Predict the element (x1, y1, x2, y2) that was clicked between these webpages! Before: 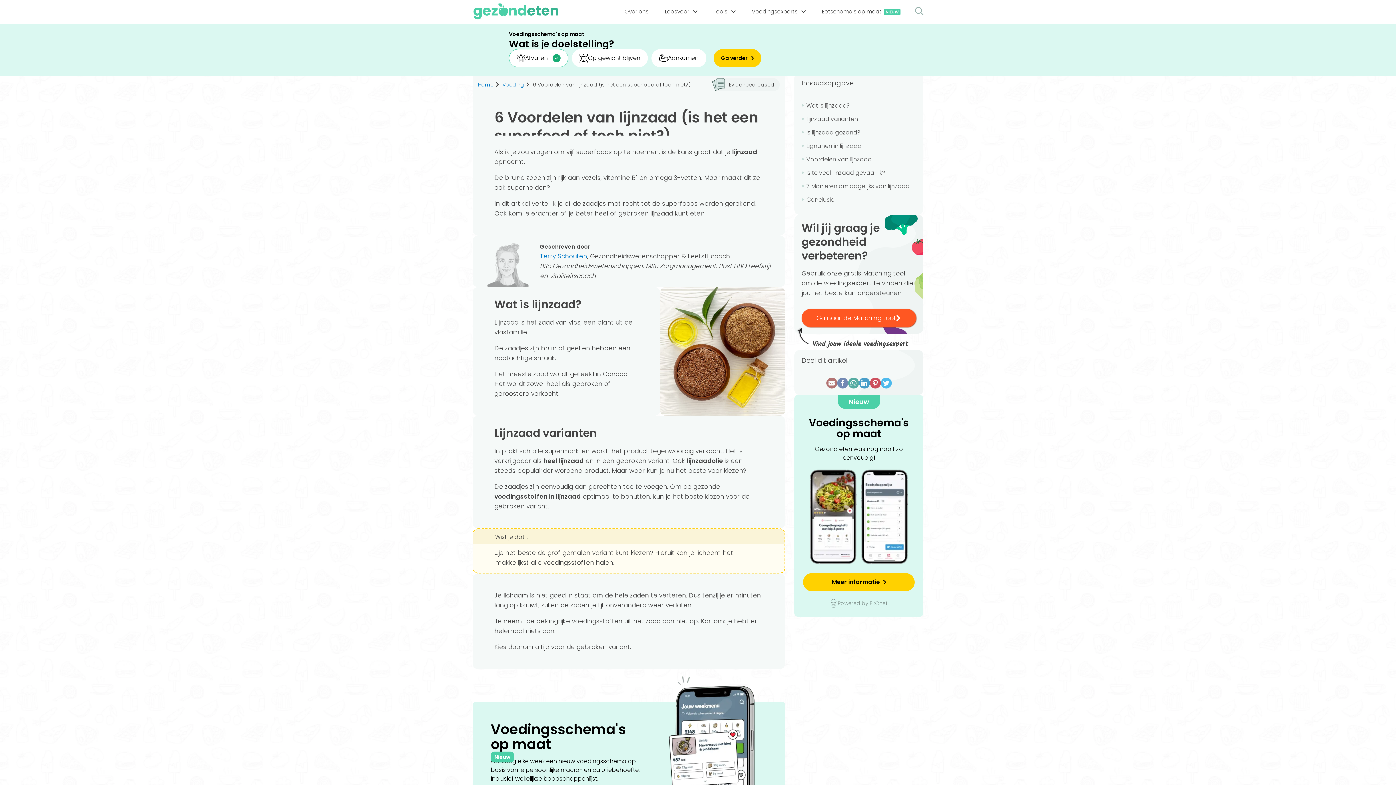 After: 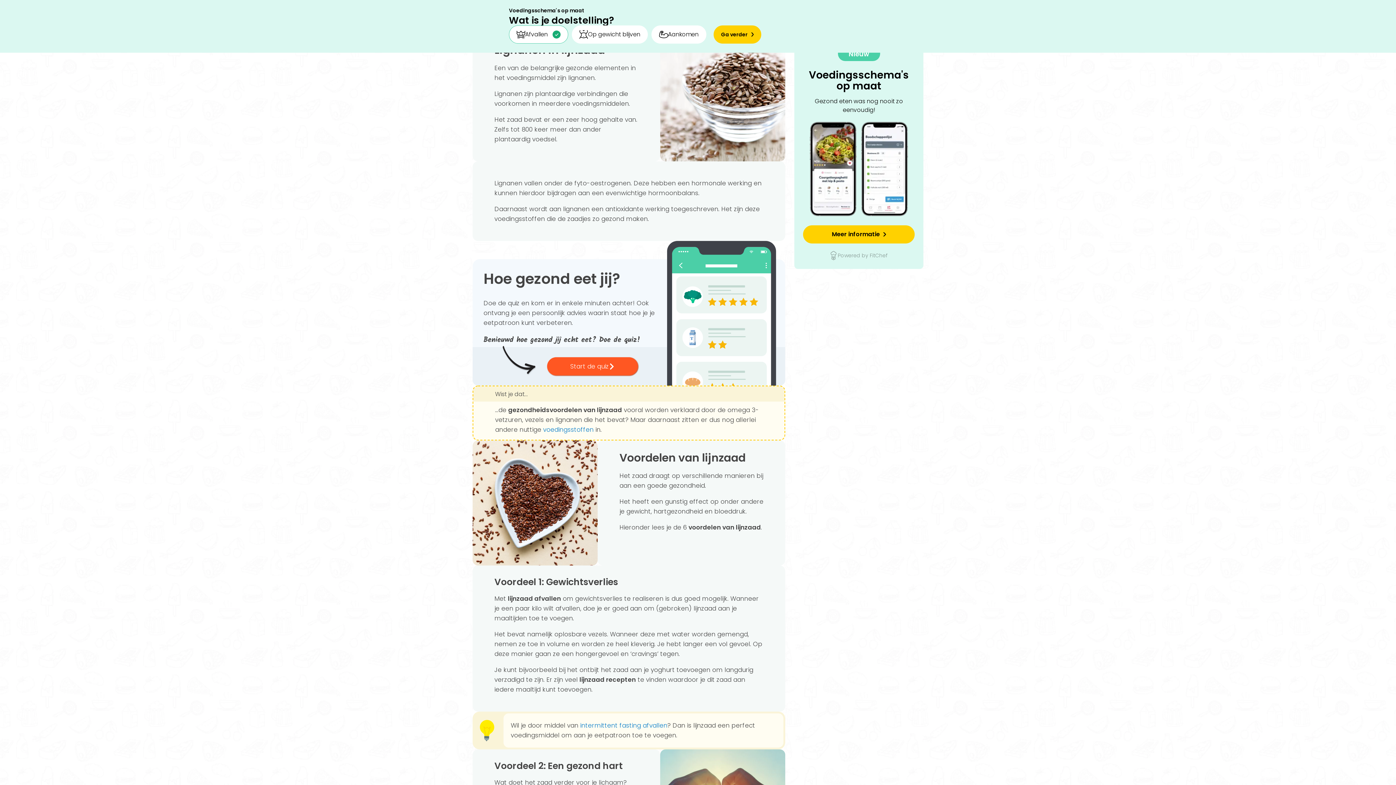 Action: label: Lignanen in lijnzaad bbox: (801, 141, 861, 150)